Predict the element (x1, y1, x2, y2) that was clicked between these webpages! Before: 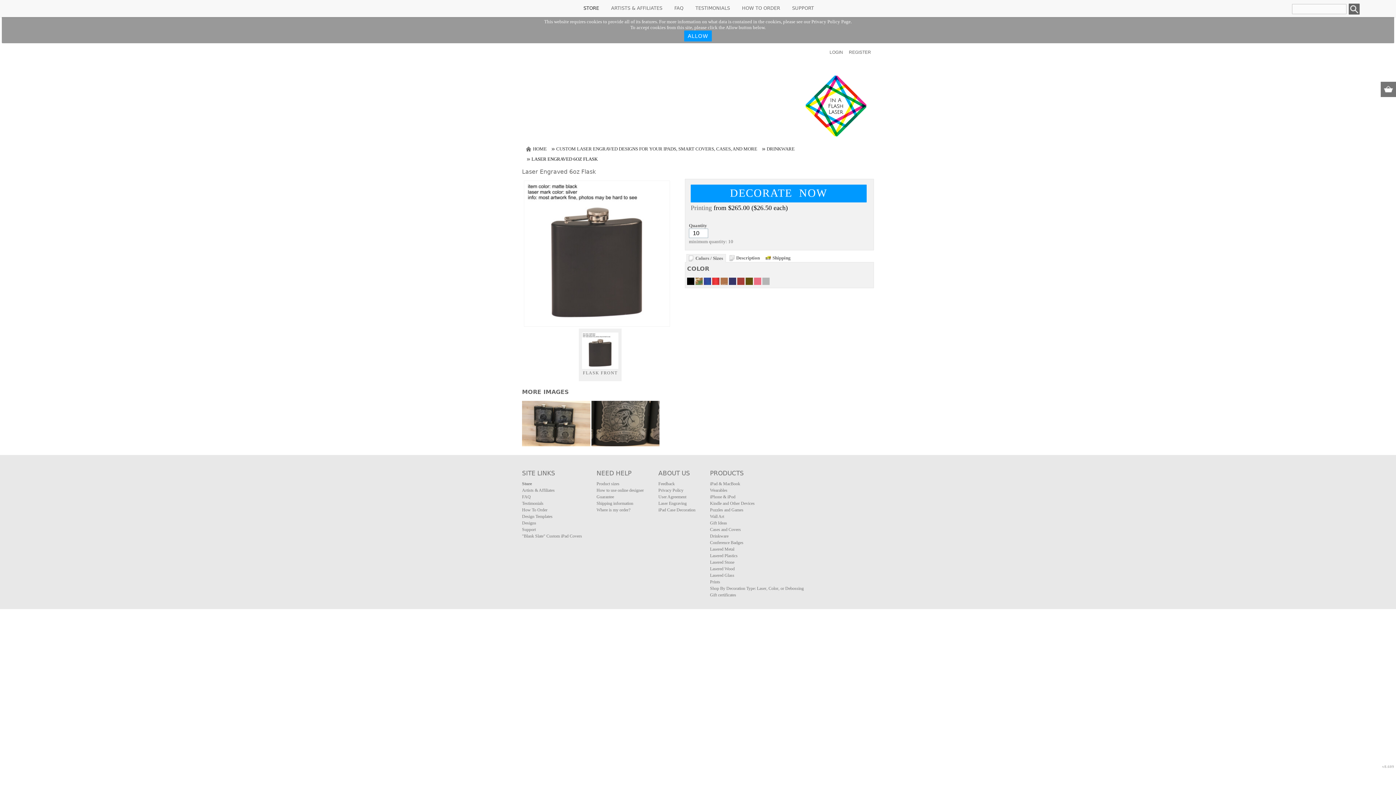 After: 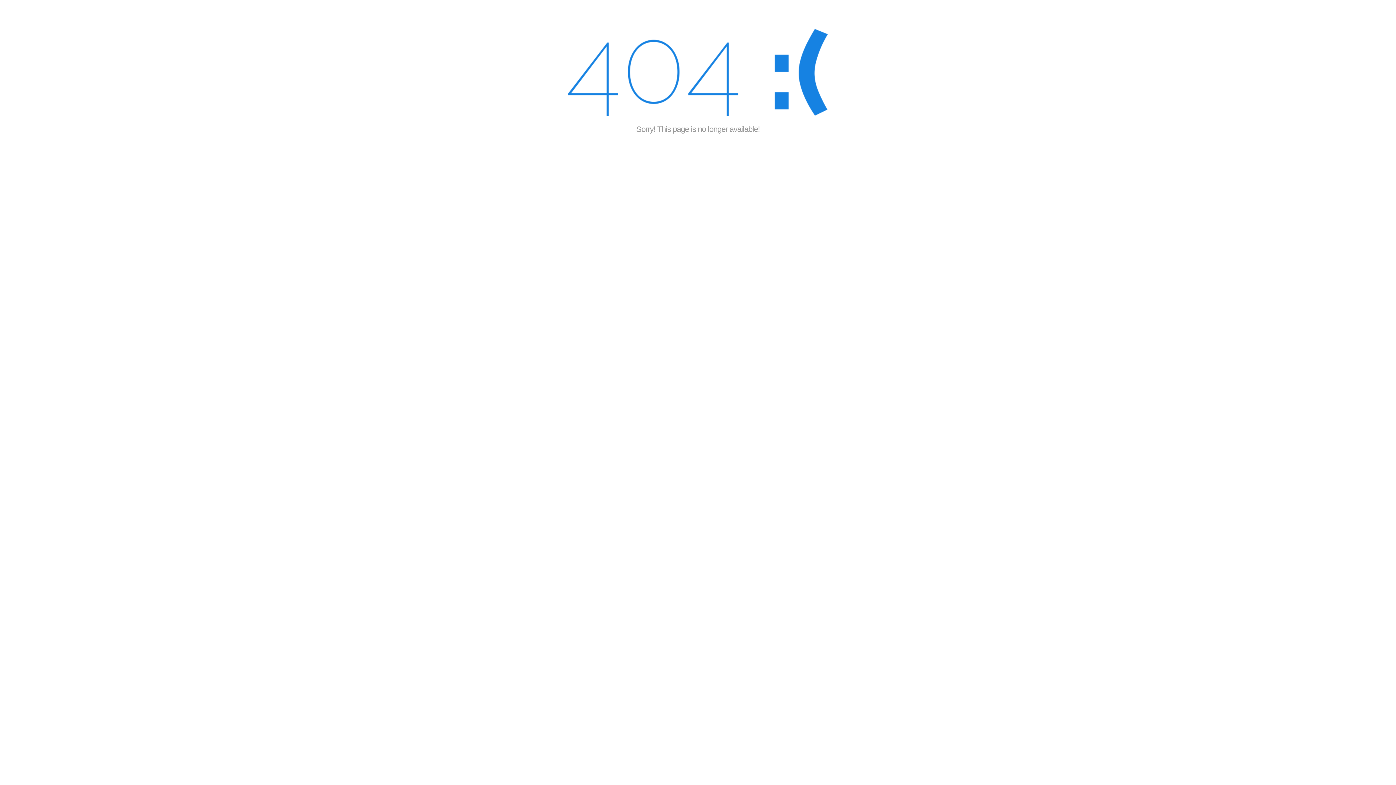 Action: label: Prints bbox: (710, 579, 720, 584)